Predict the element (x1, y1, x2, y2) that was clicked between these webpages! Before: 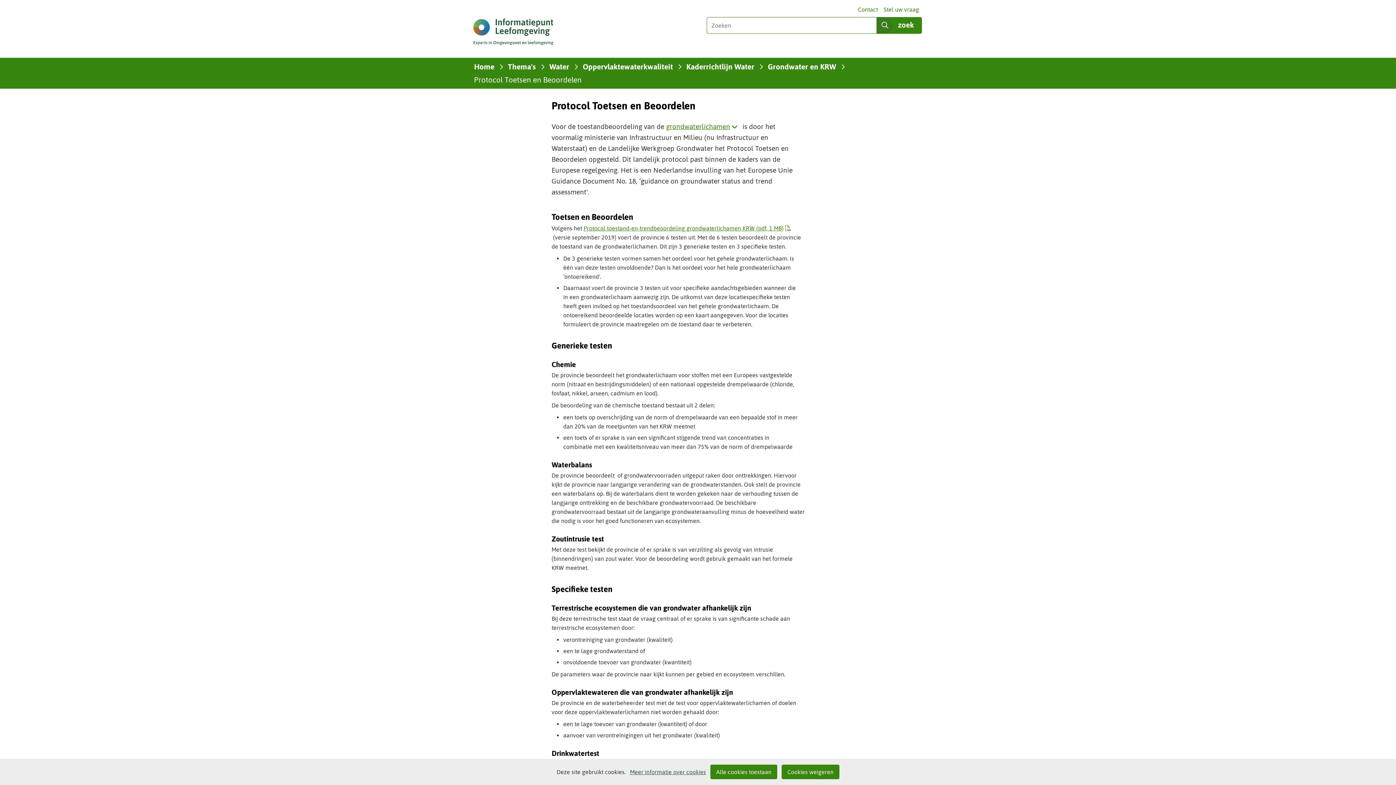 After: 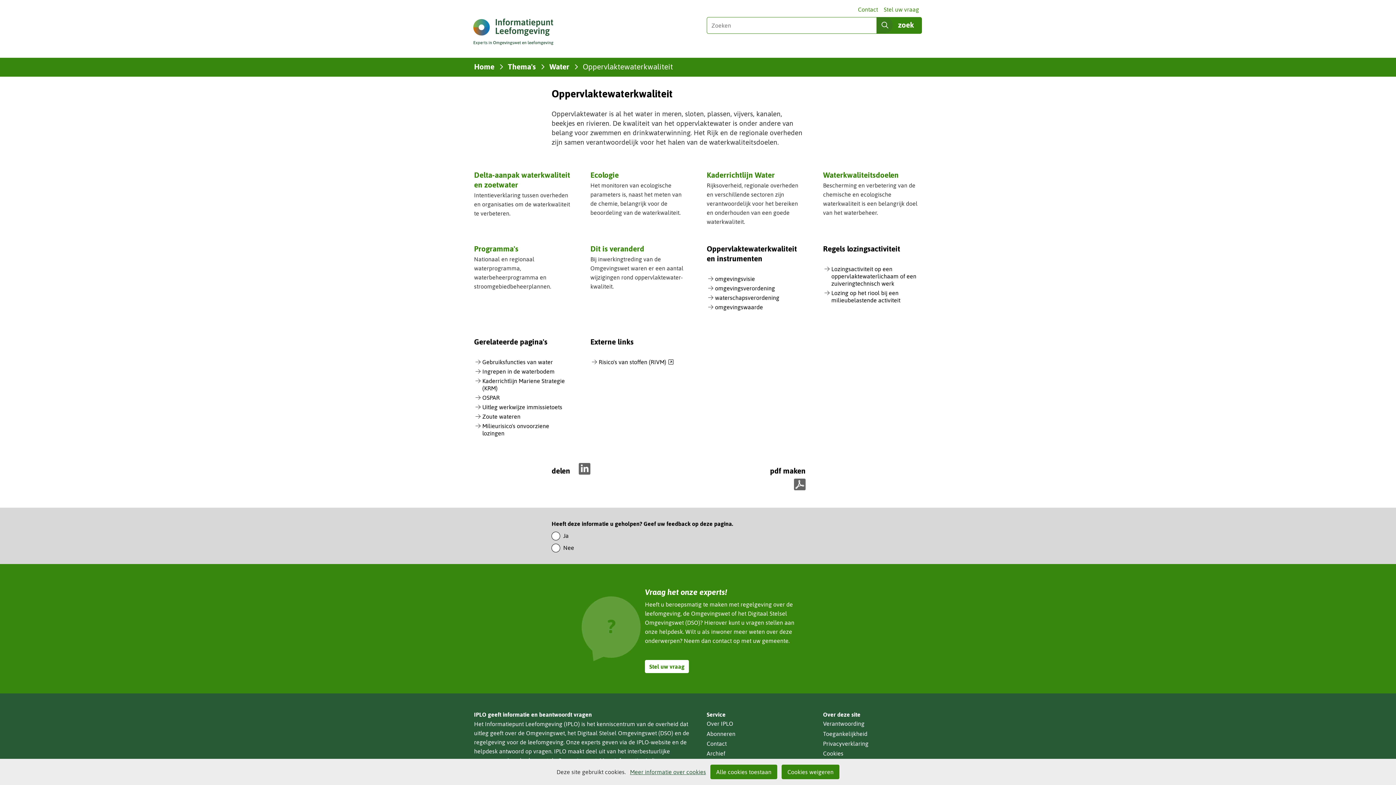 Action: label: Oppervlaktewaterkwaliteit bbox: (582, 61, 673, 72)